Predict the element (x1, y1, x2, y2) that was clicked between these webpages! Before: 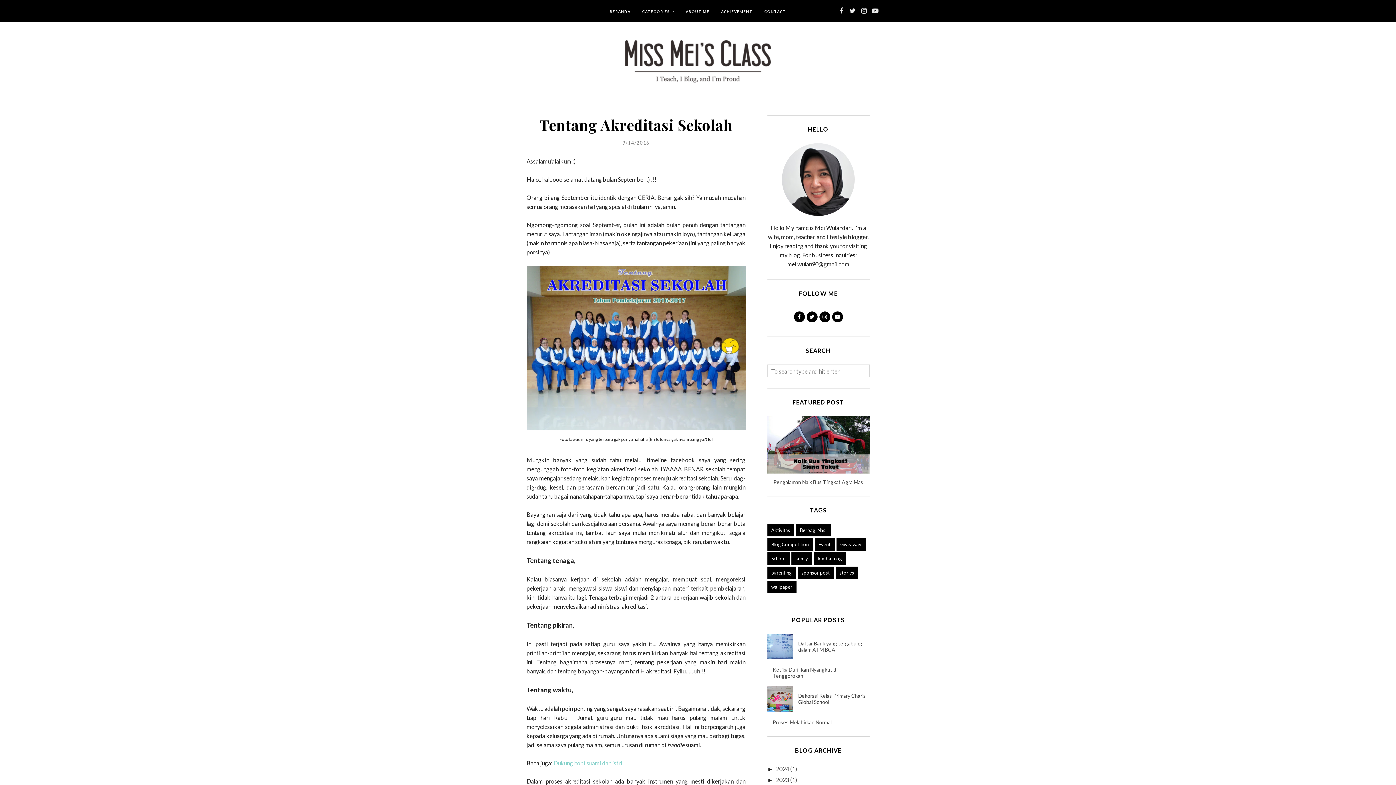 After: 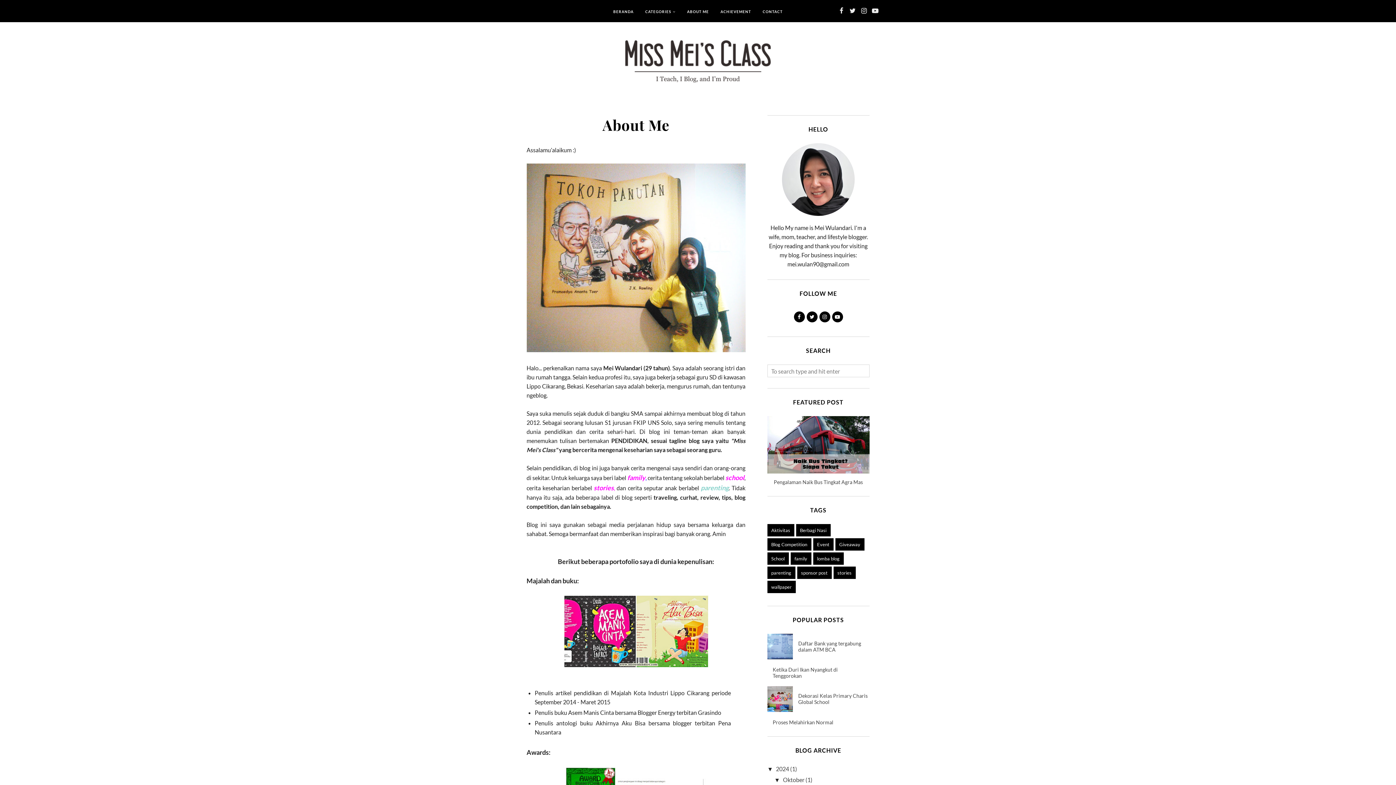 Action: bbox: (680, 5, 715, 17) label: ABOUT ME